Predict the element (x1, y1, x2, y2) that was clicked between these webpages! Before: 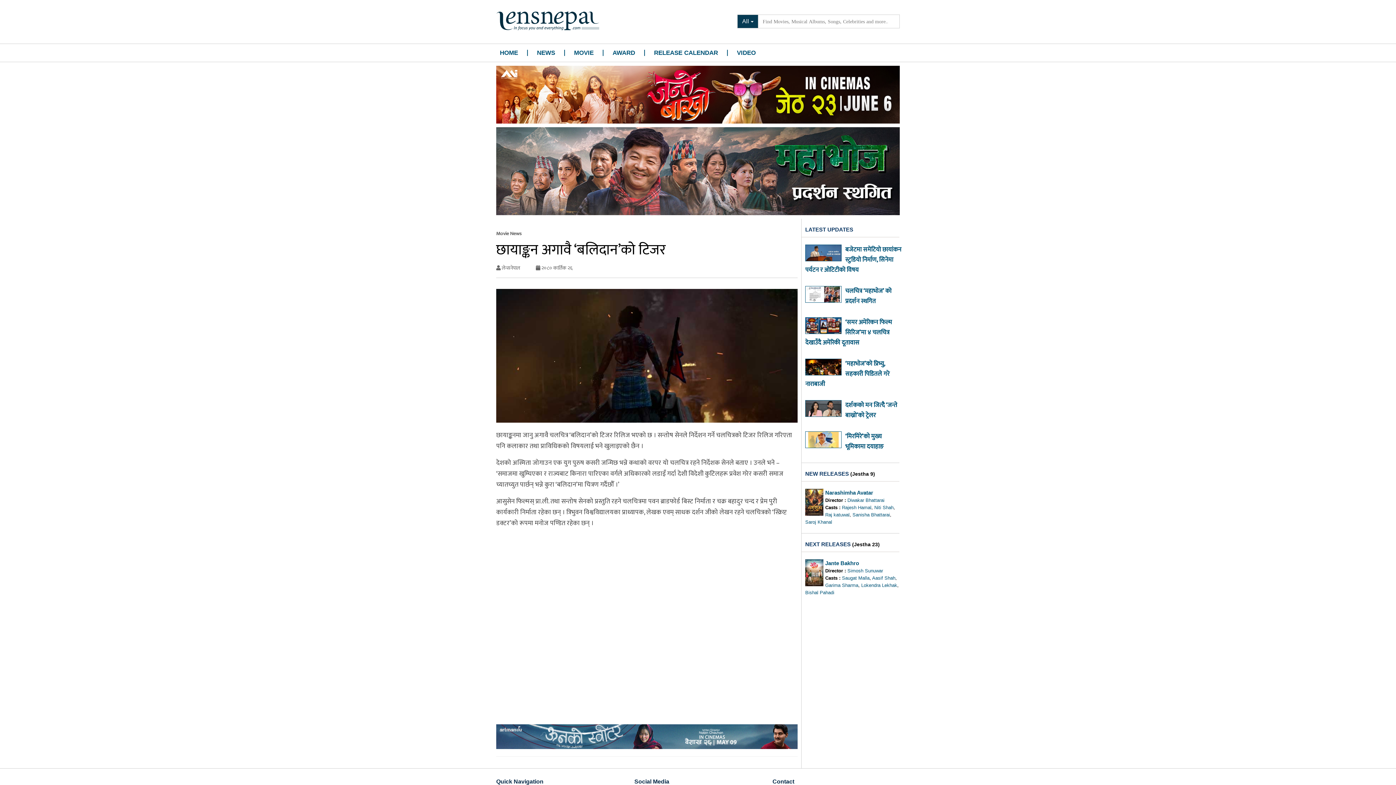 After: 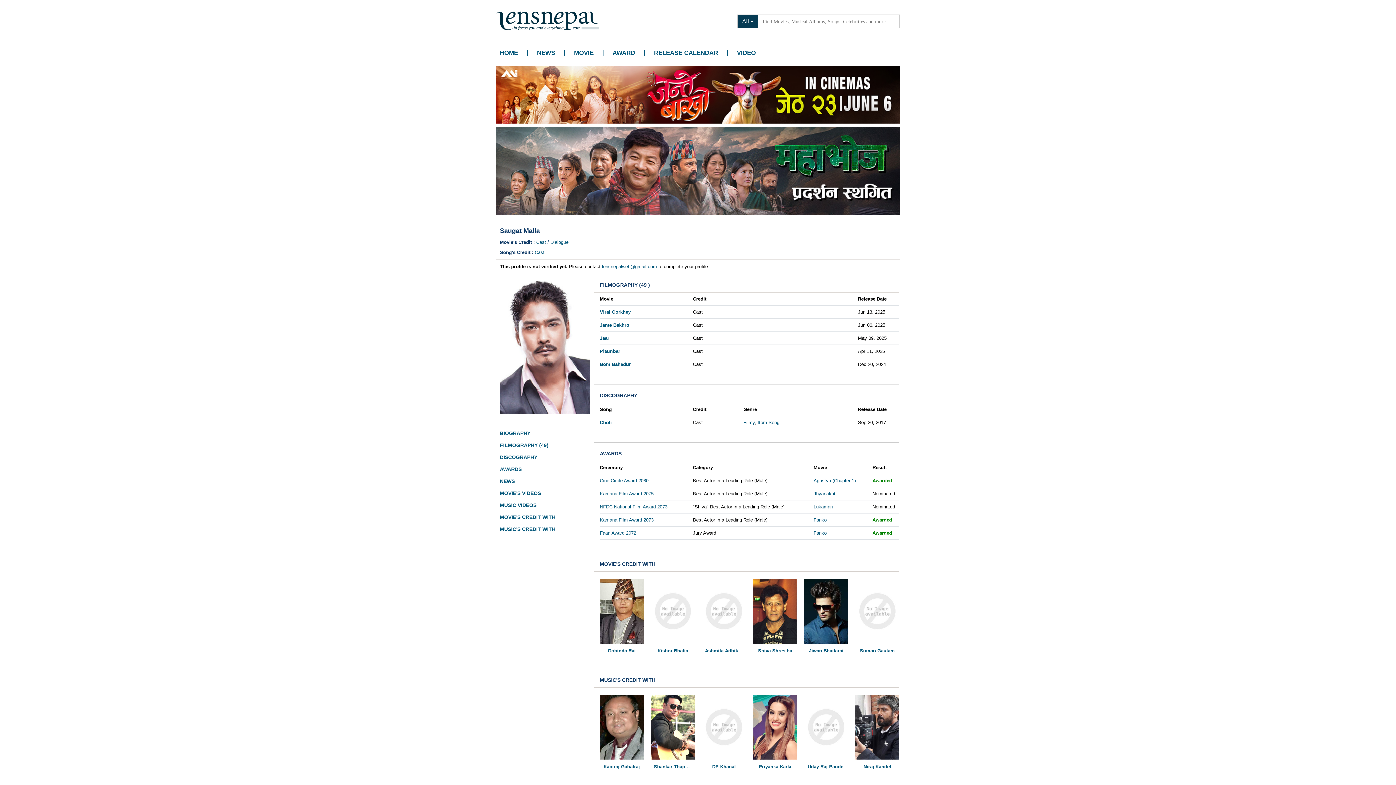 Action: bbox: (842, 575, 869, 581) label: Saugat Malla